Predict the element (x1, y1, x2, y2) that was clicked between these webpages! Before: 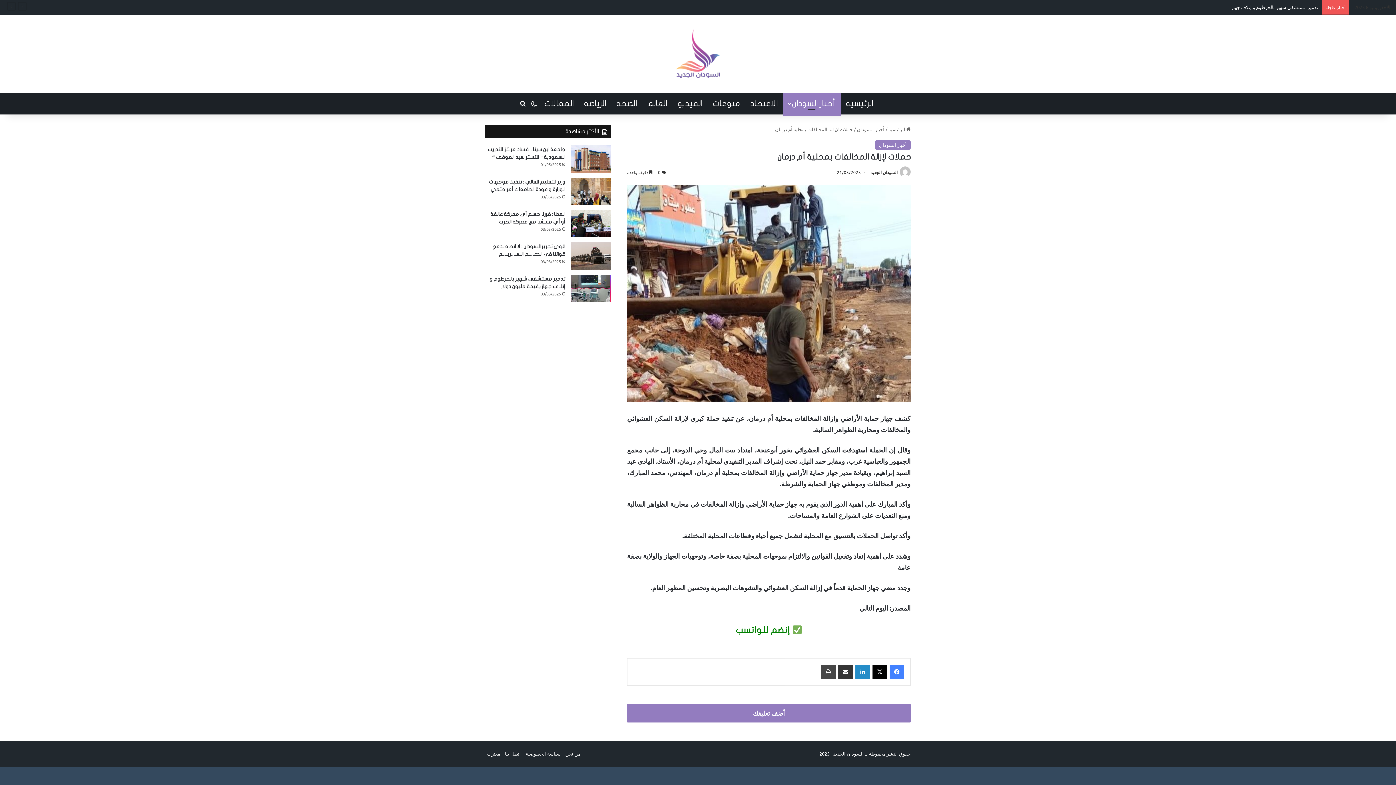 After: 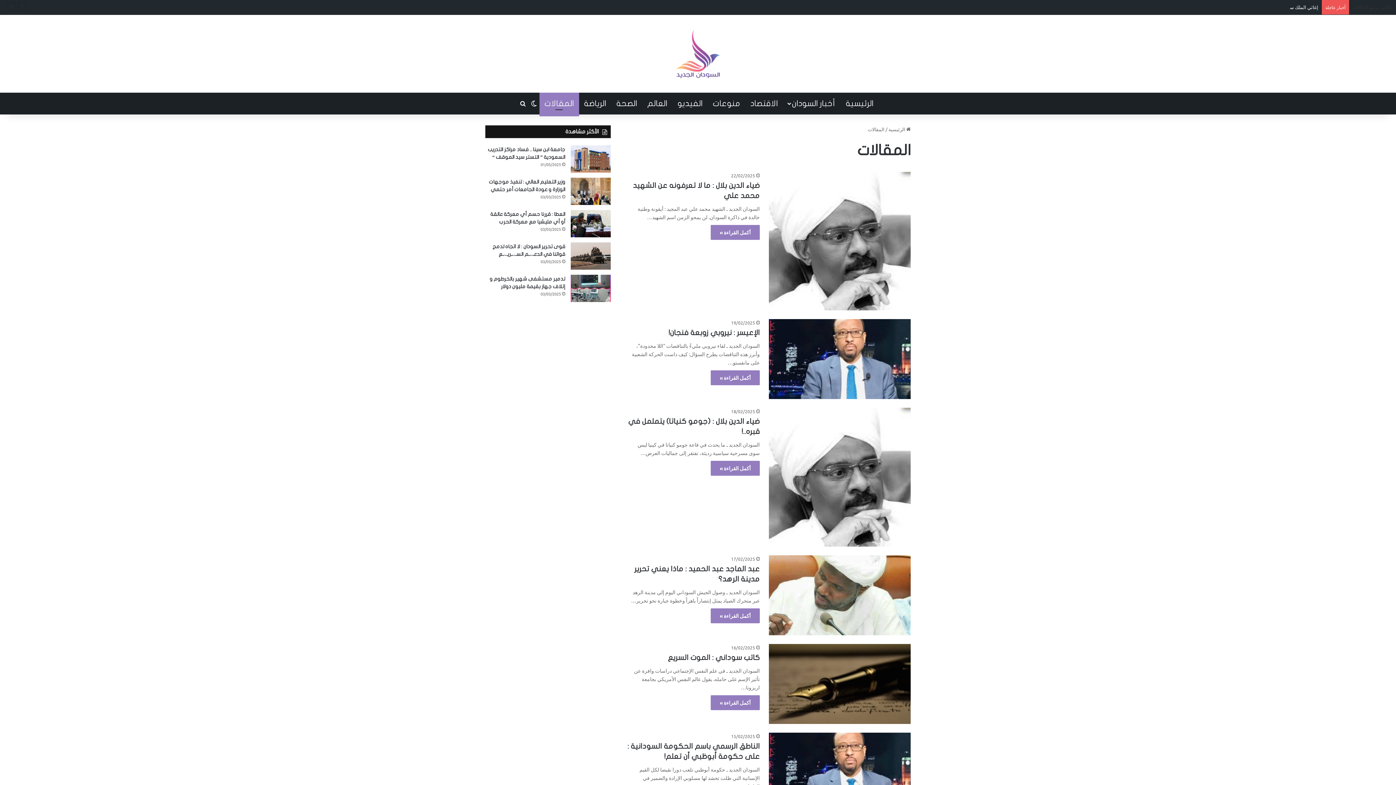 Action: label: المقالات bbox: (539, 92, 579, 114)